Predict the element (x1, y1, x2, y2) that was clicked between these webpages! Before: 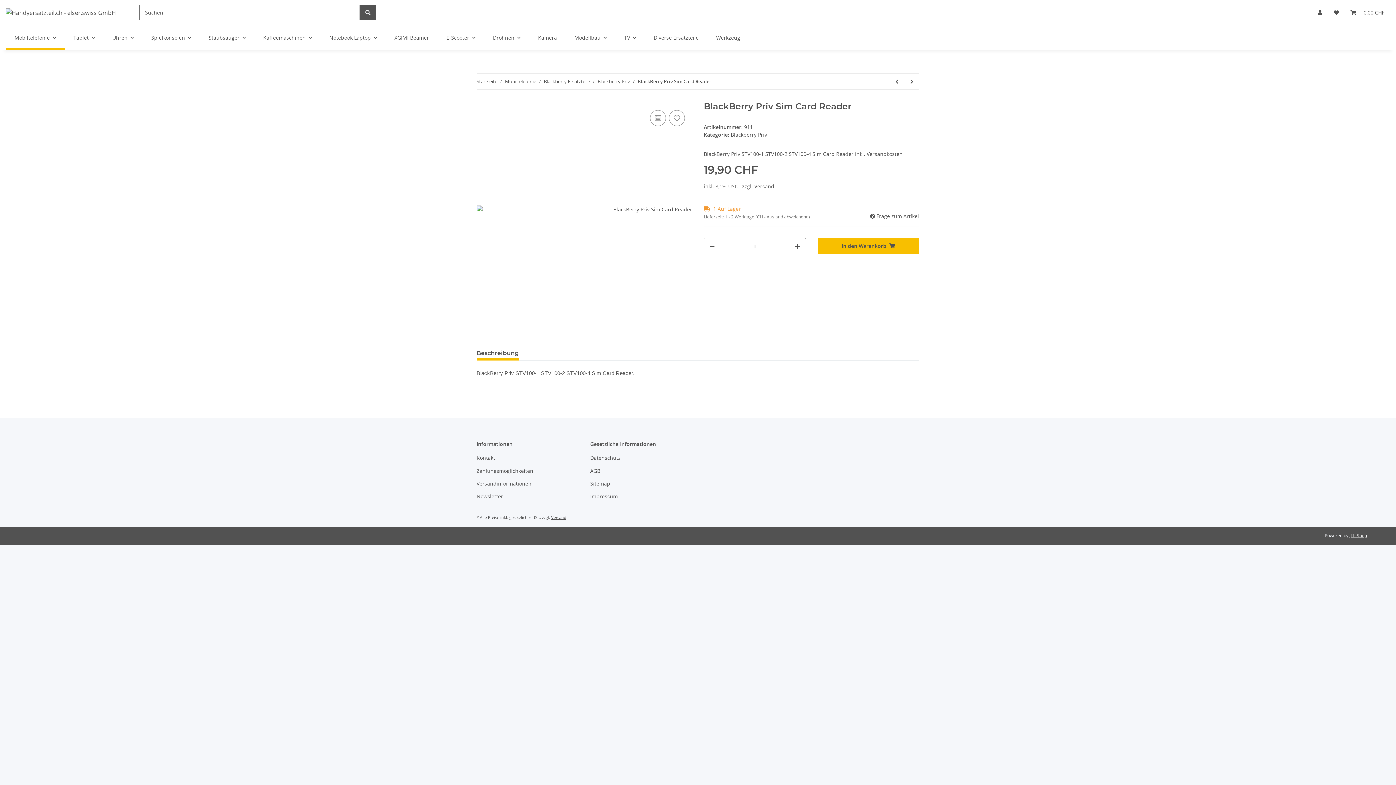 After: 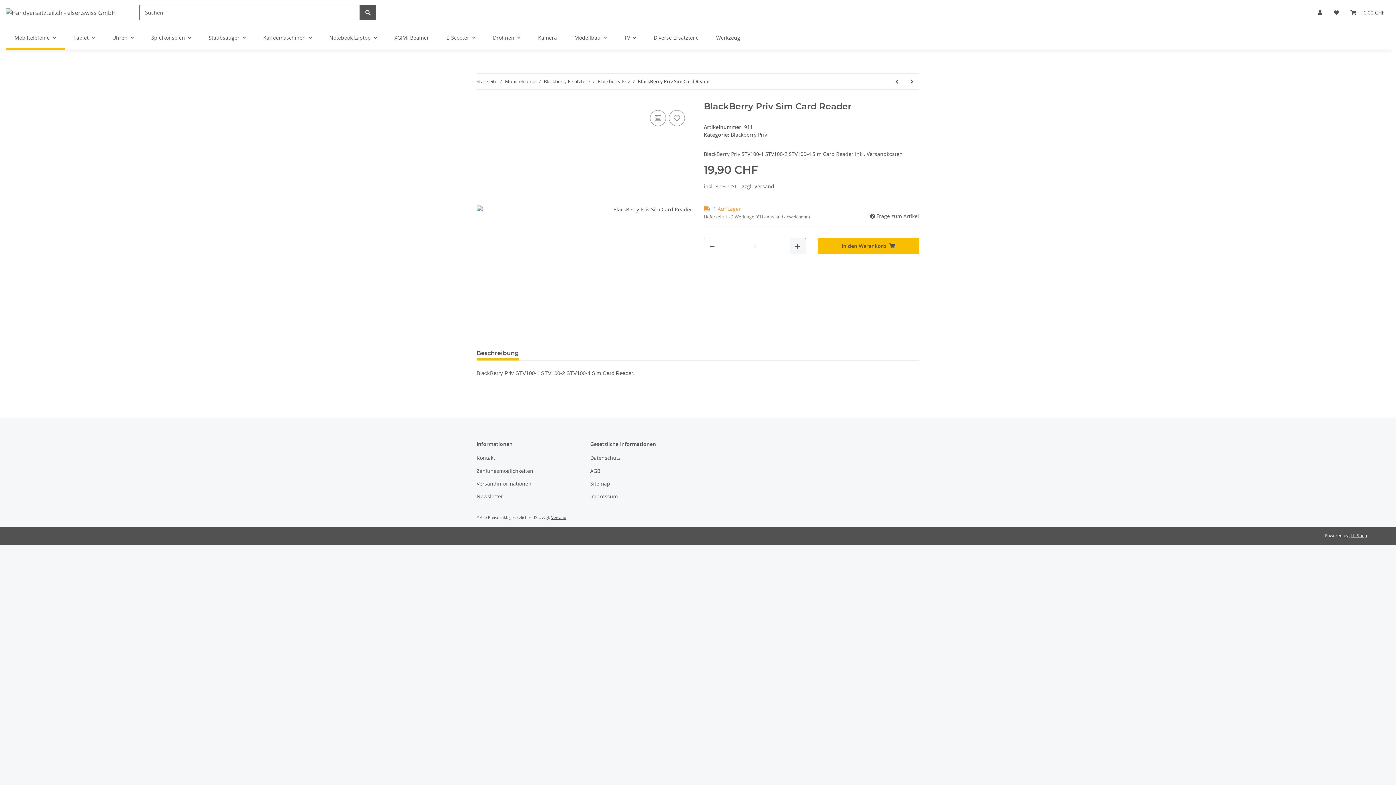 Action: bbox: (789, 238, 805, 254) label: Menge erhöhen